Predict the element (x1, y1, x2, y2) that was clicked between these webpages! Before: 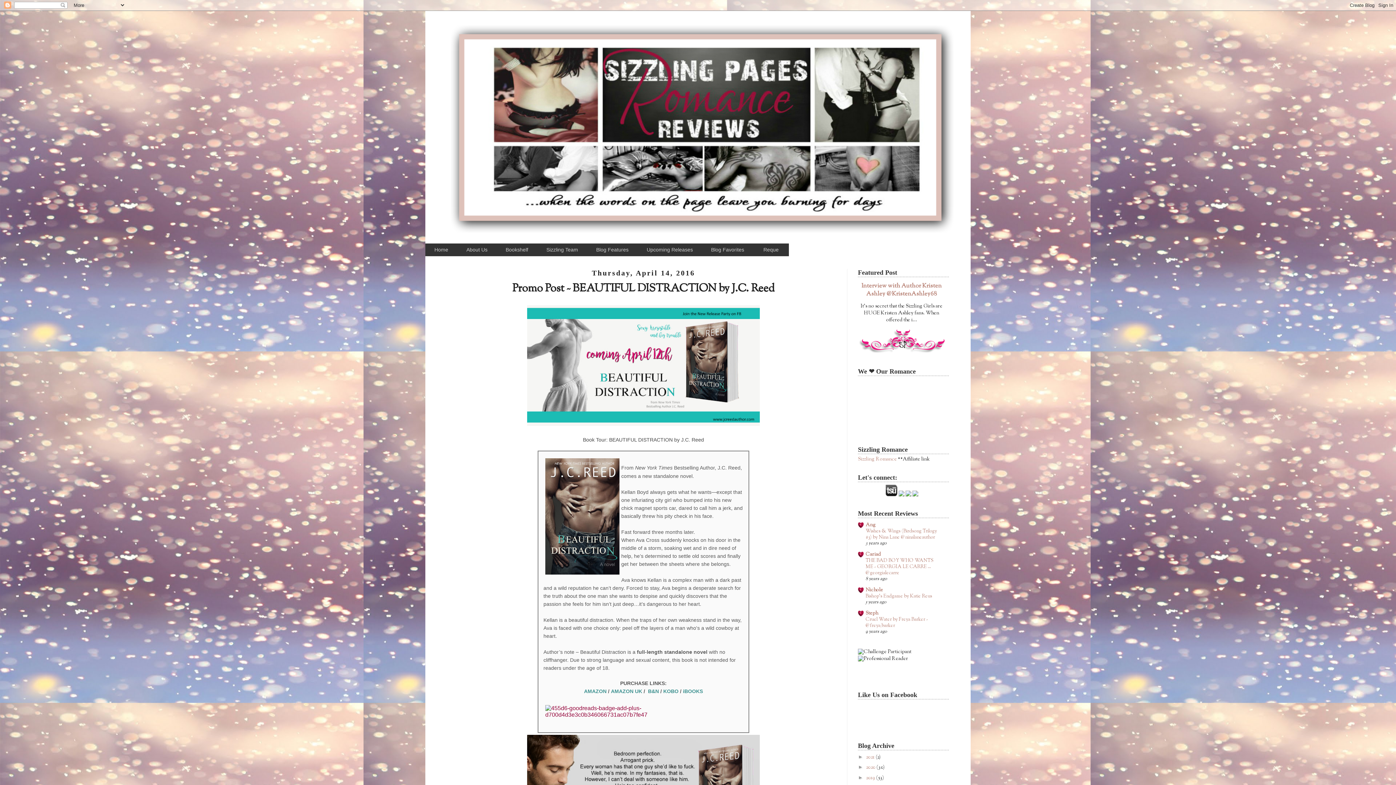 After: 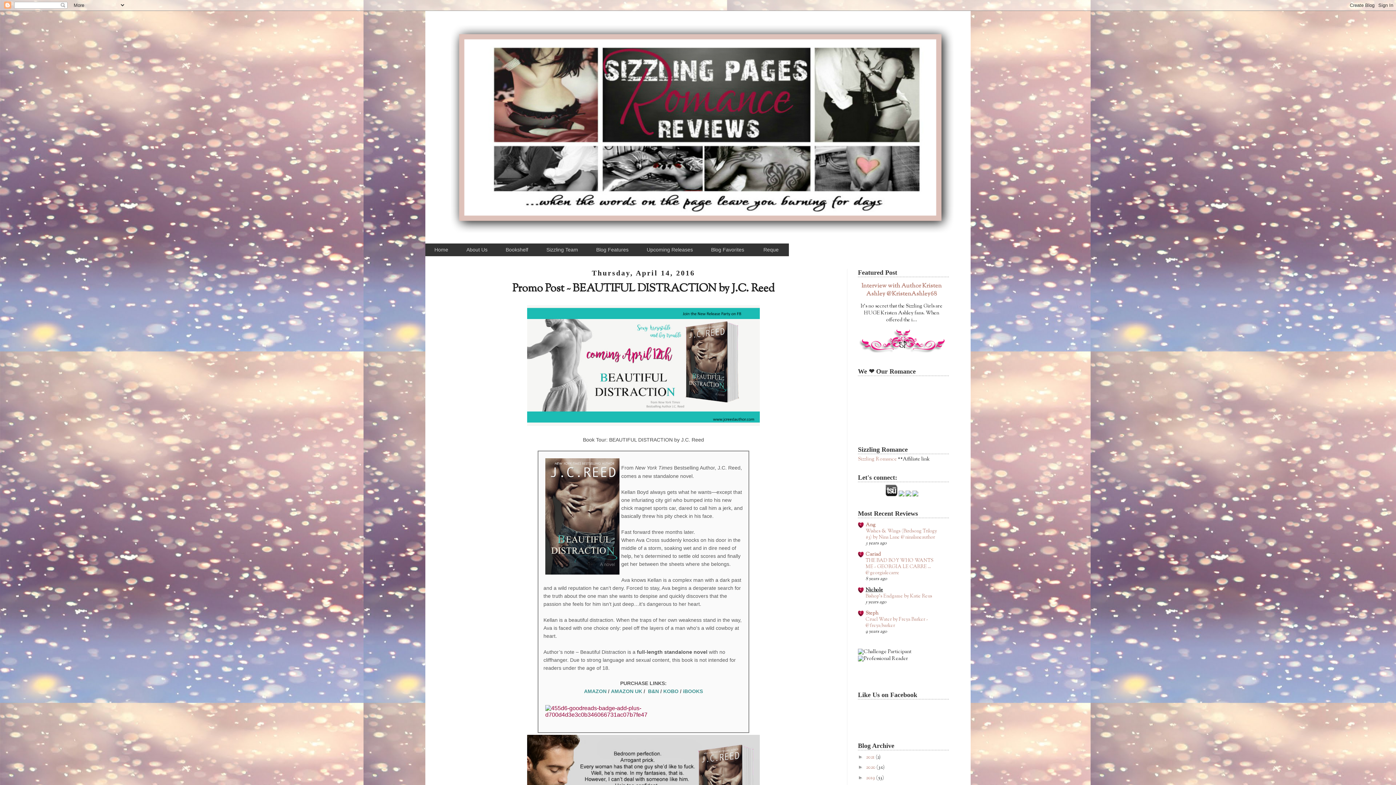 Action: bbox: (865, 586, 883, 594) label: Nichole